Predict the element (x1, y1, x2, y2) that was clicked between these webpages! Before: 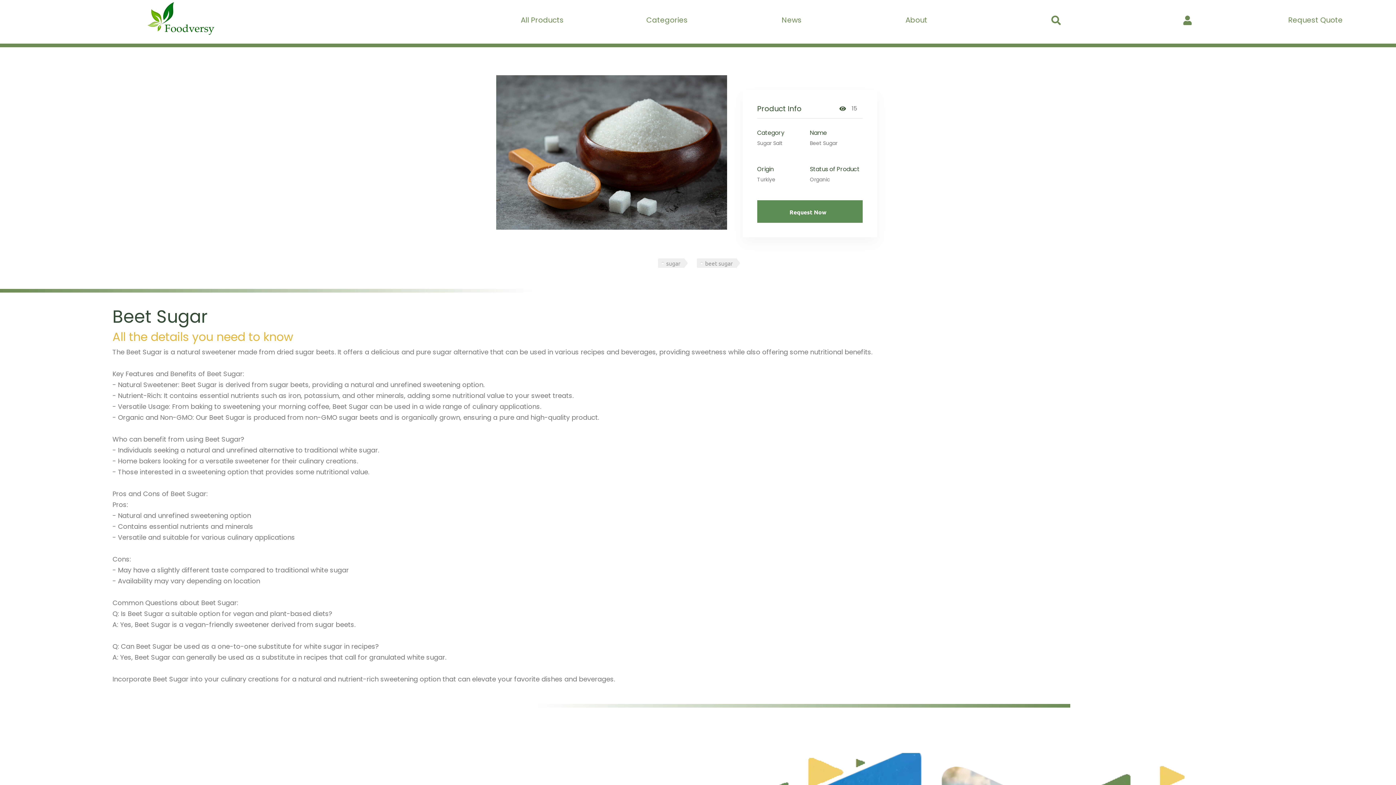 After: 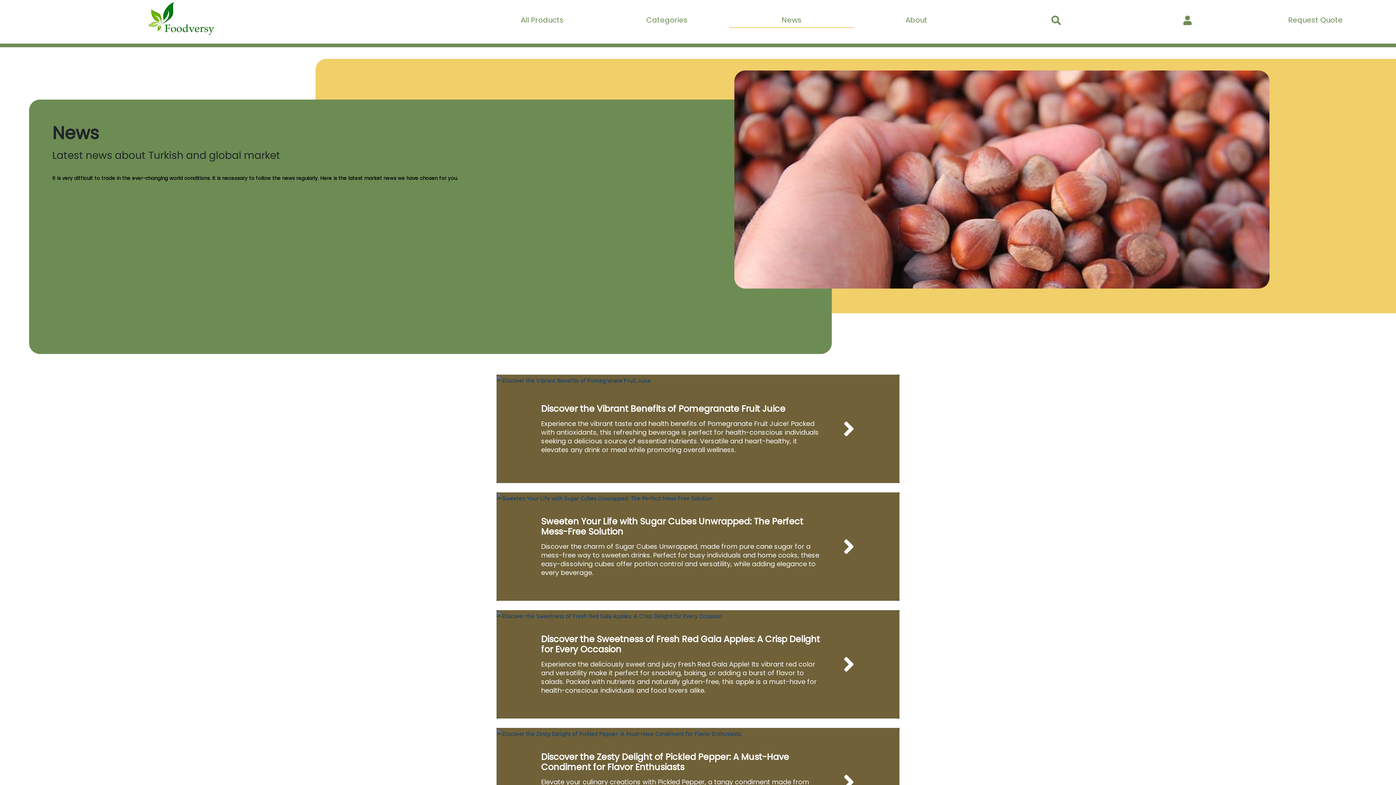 Action: label: News bbox: (735, 15, 848, 24)